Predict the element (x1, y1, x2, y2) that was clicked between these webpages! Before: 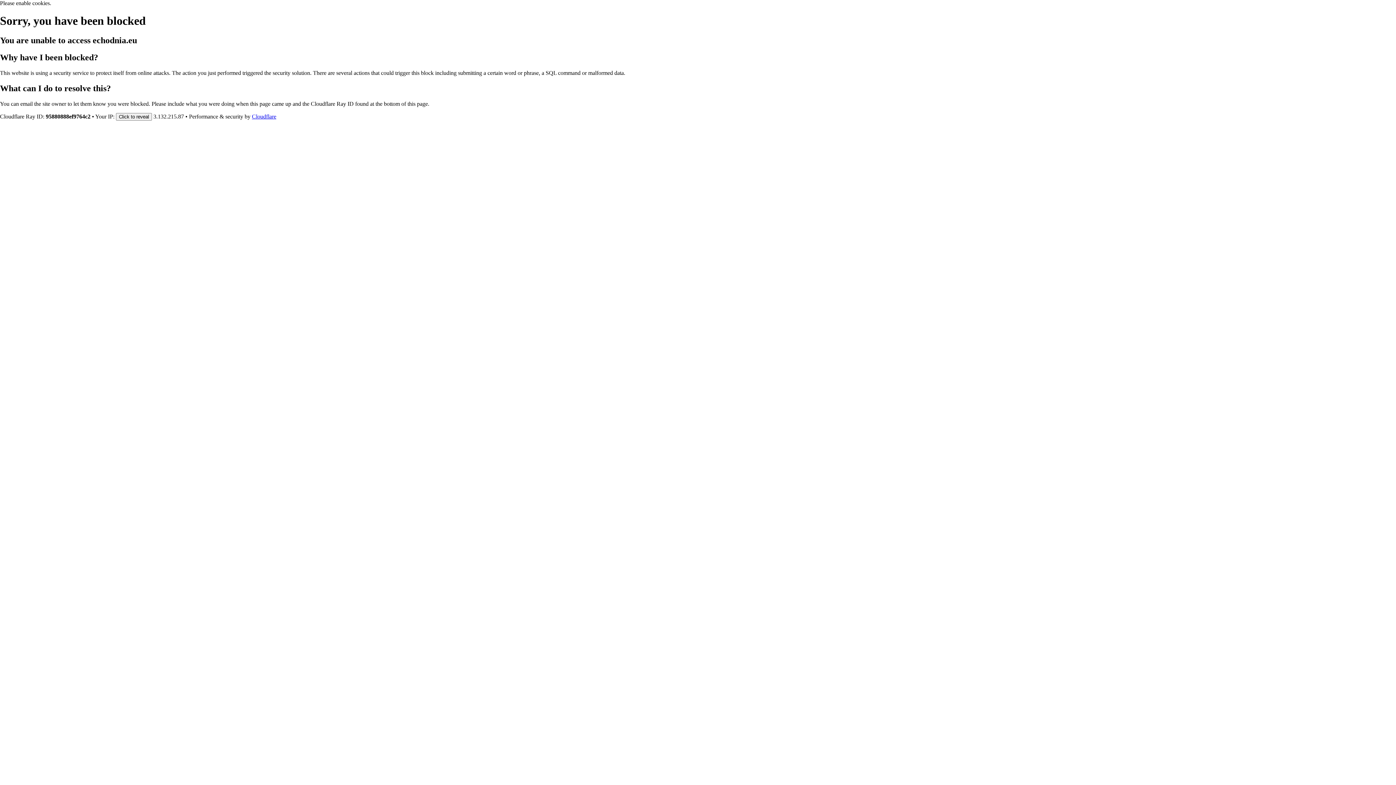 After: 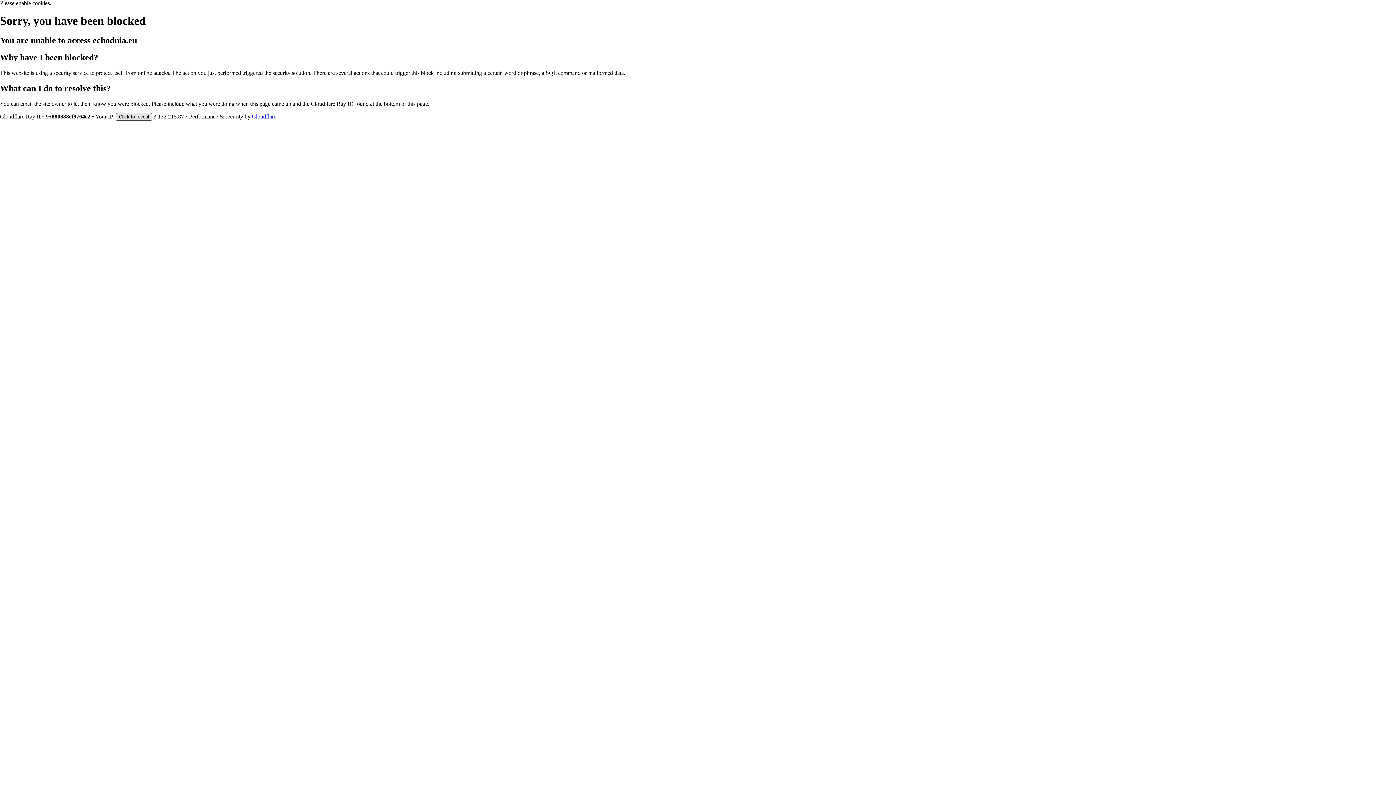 Action: label: Click to reveal bbox: (116, 112, 152, 120)